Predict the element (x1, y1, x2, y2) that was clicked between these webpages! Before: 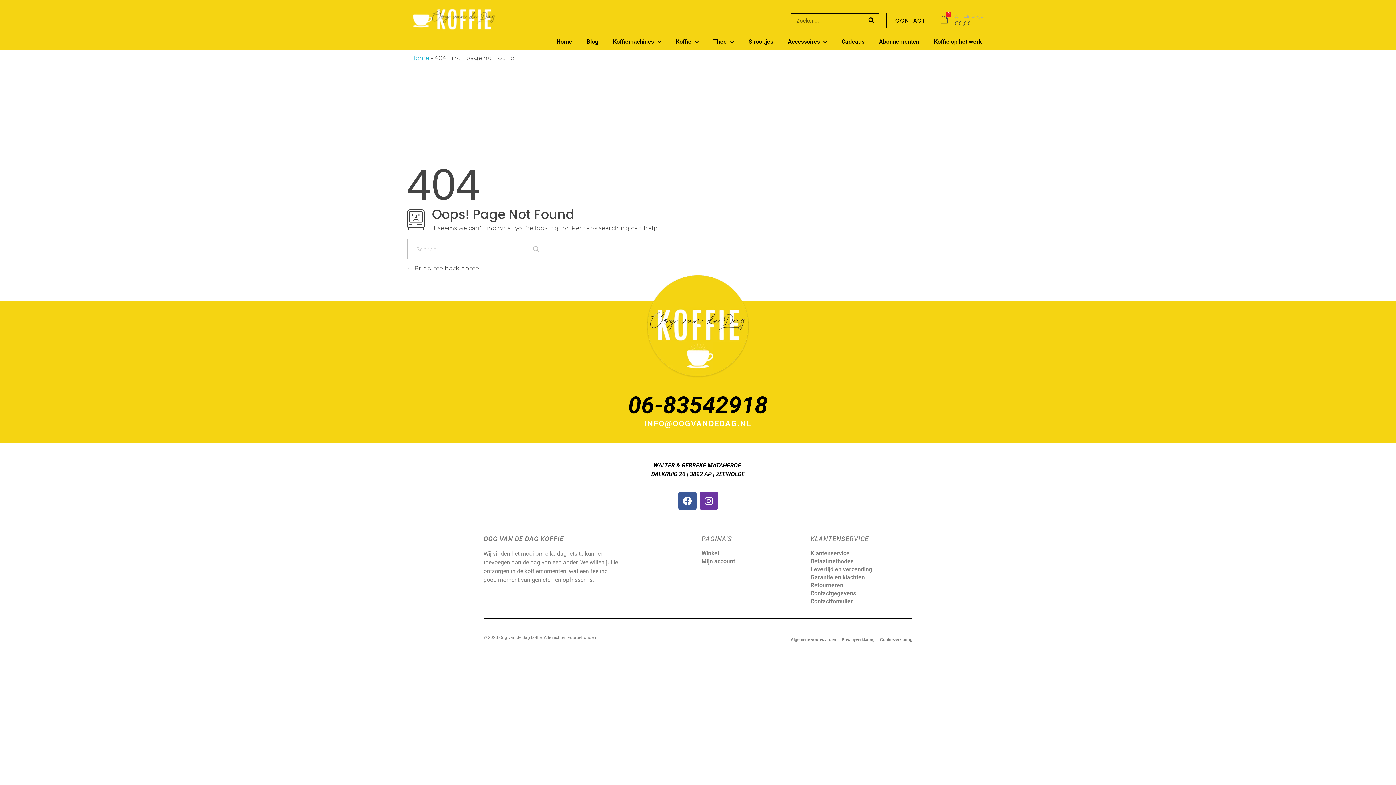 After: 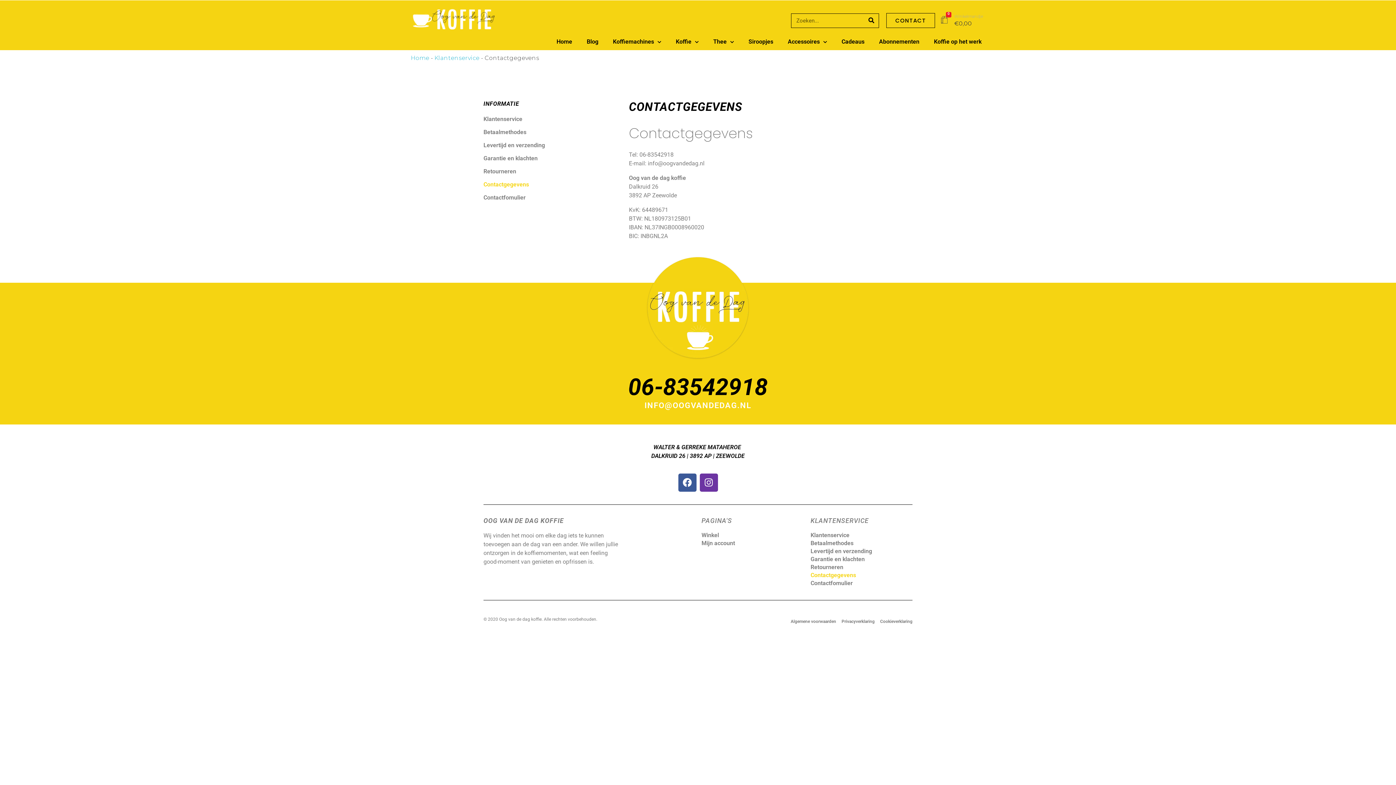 Action: label: Contactgegevens bbox: (810, 589, 912, 597)